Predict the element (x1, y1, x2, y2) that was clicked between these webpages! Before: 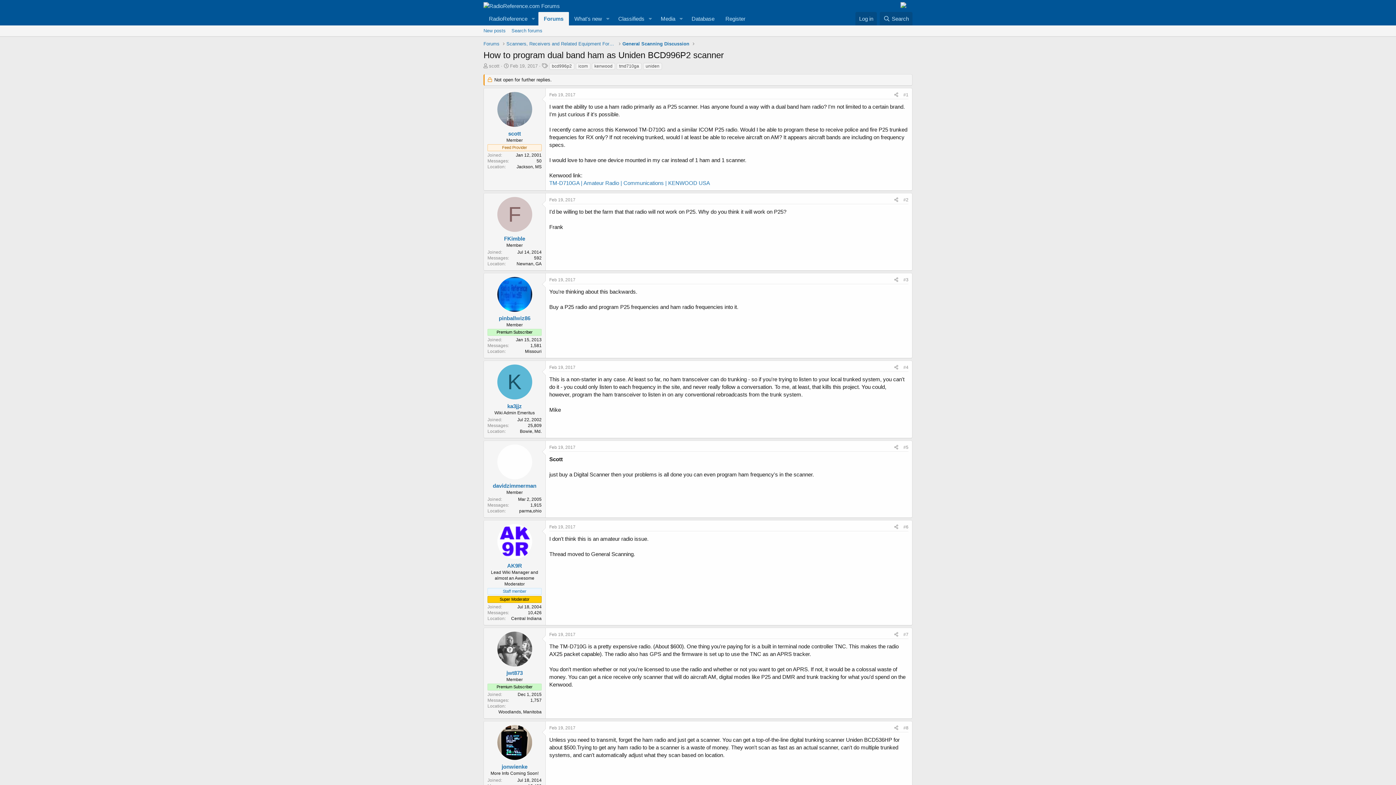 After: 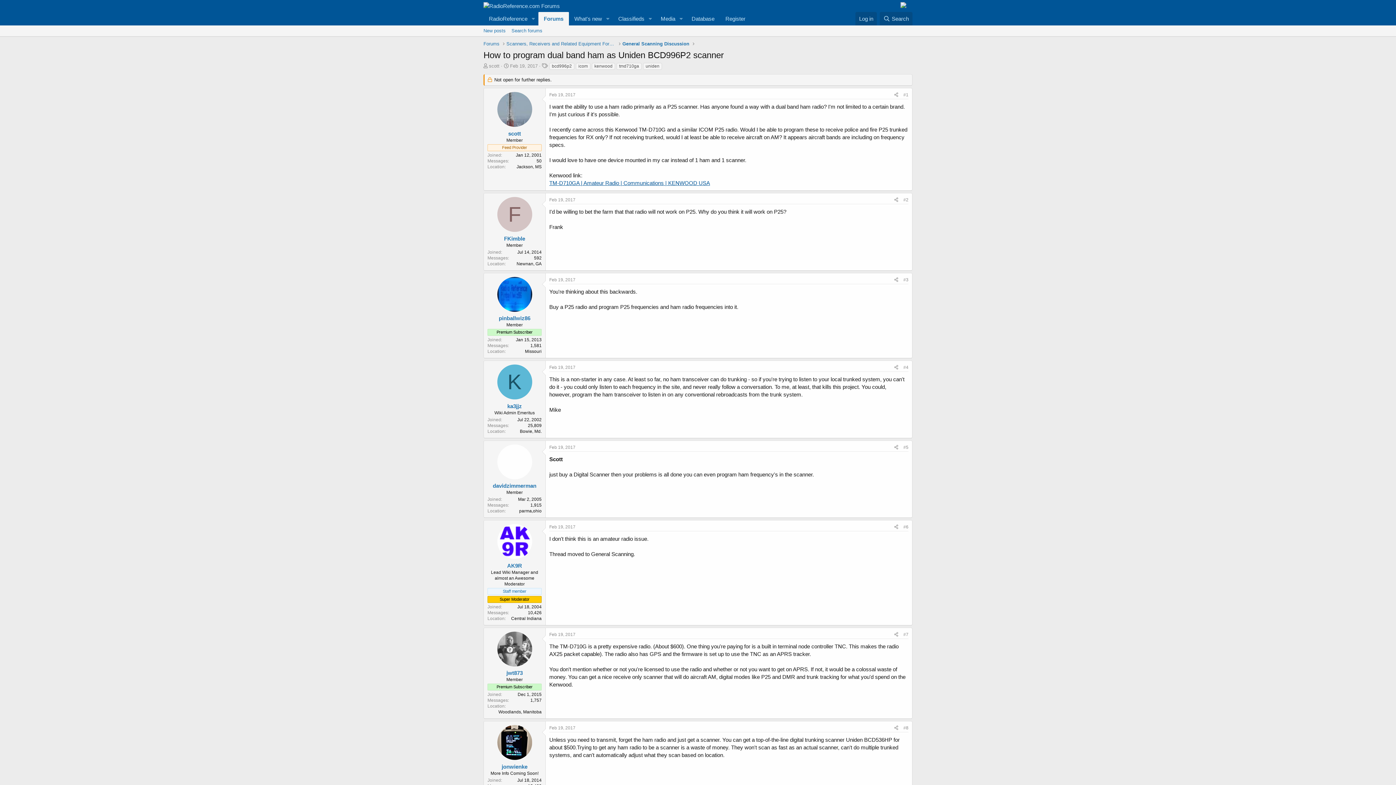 Action: bbox: (549, 180, 710, 186) label: TM-D710GA | Amateur Radio | Communications | KENWOOD USA